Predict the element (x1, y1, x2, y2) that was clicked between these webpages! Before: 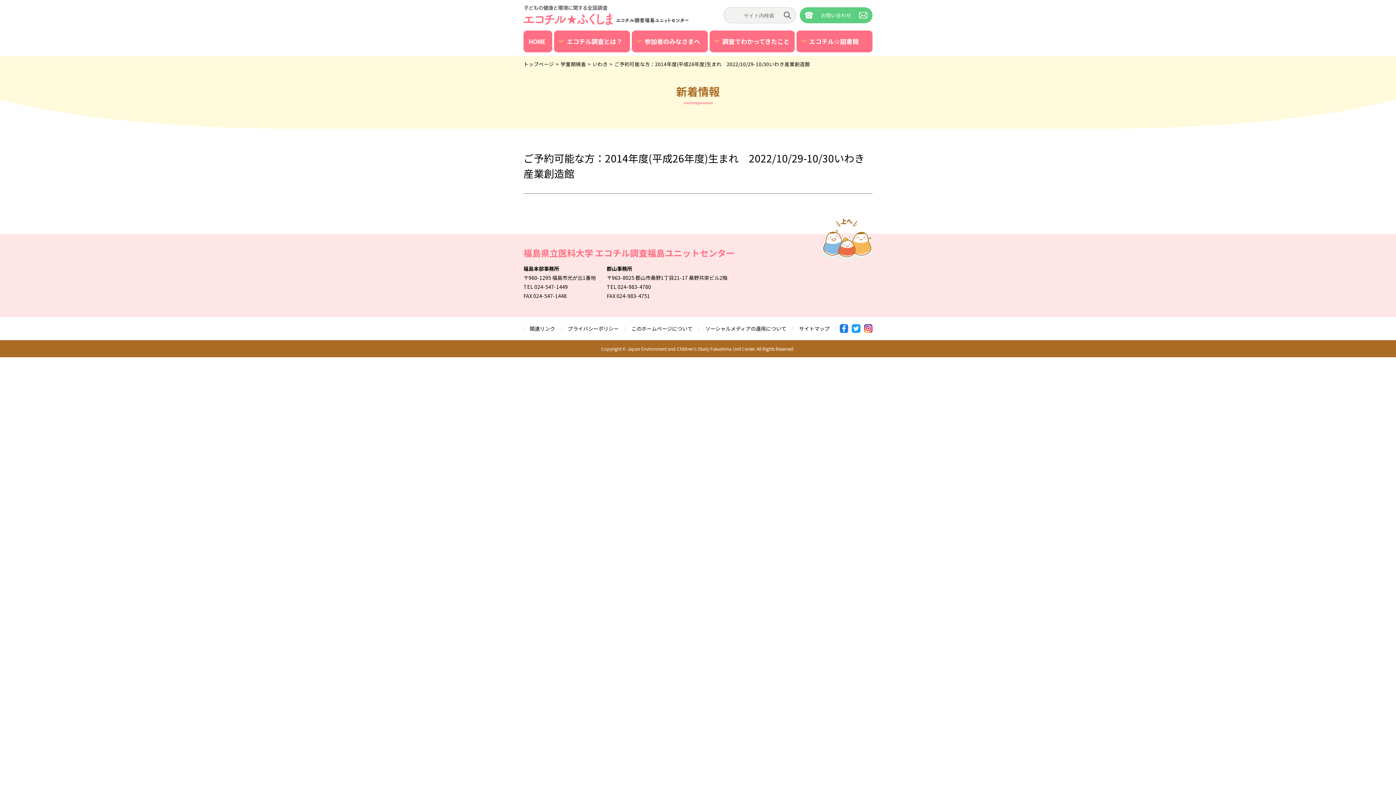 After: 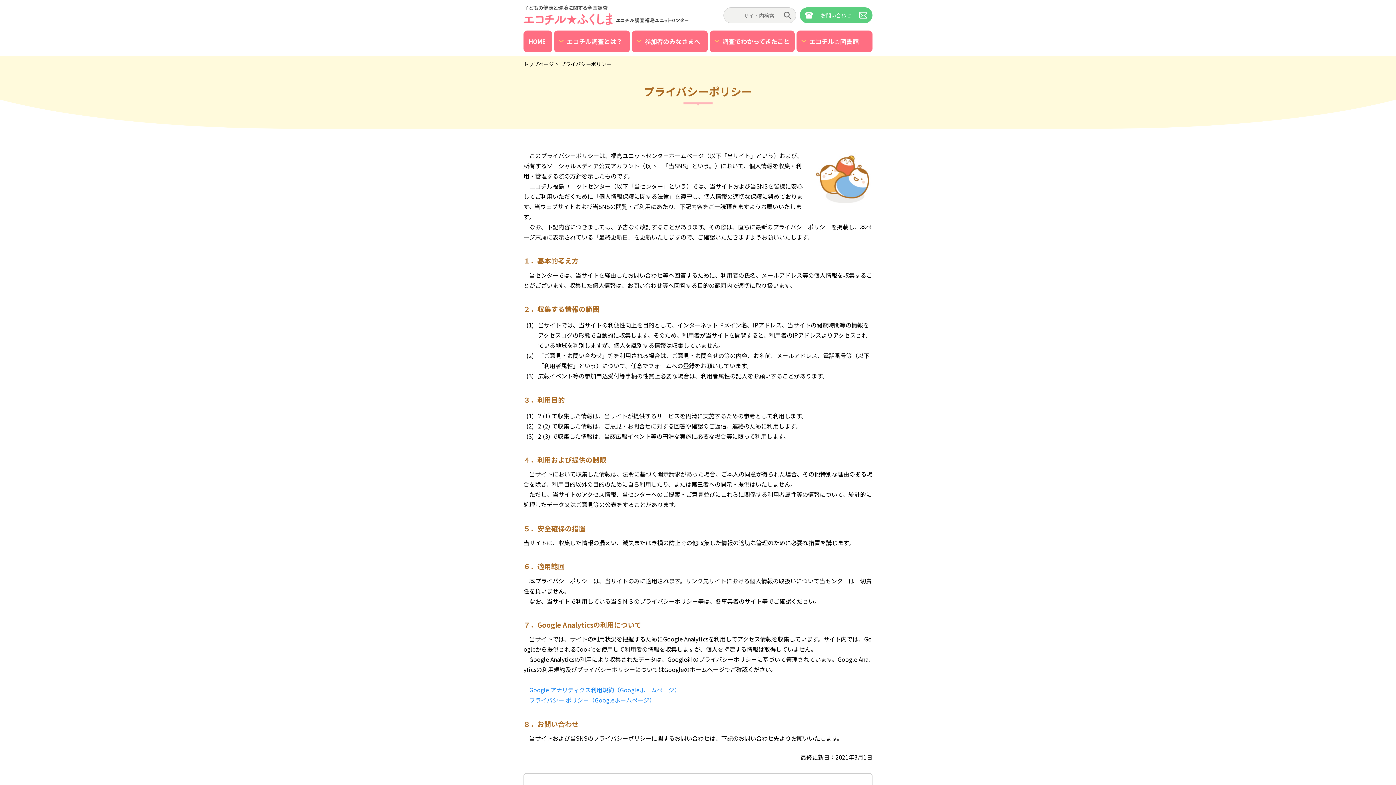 Action: bbox: (568, 325, 618, 332) label: プライバシーポリシー